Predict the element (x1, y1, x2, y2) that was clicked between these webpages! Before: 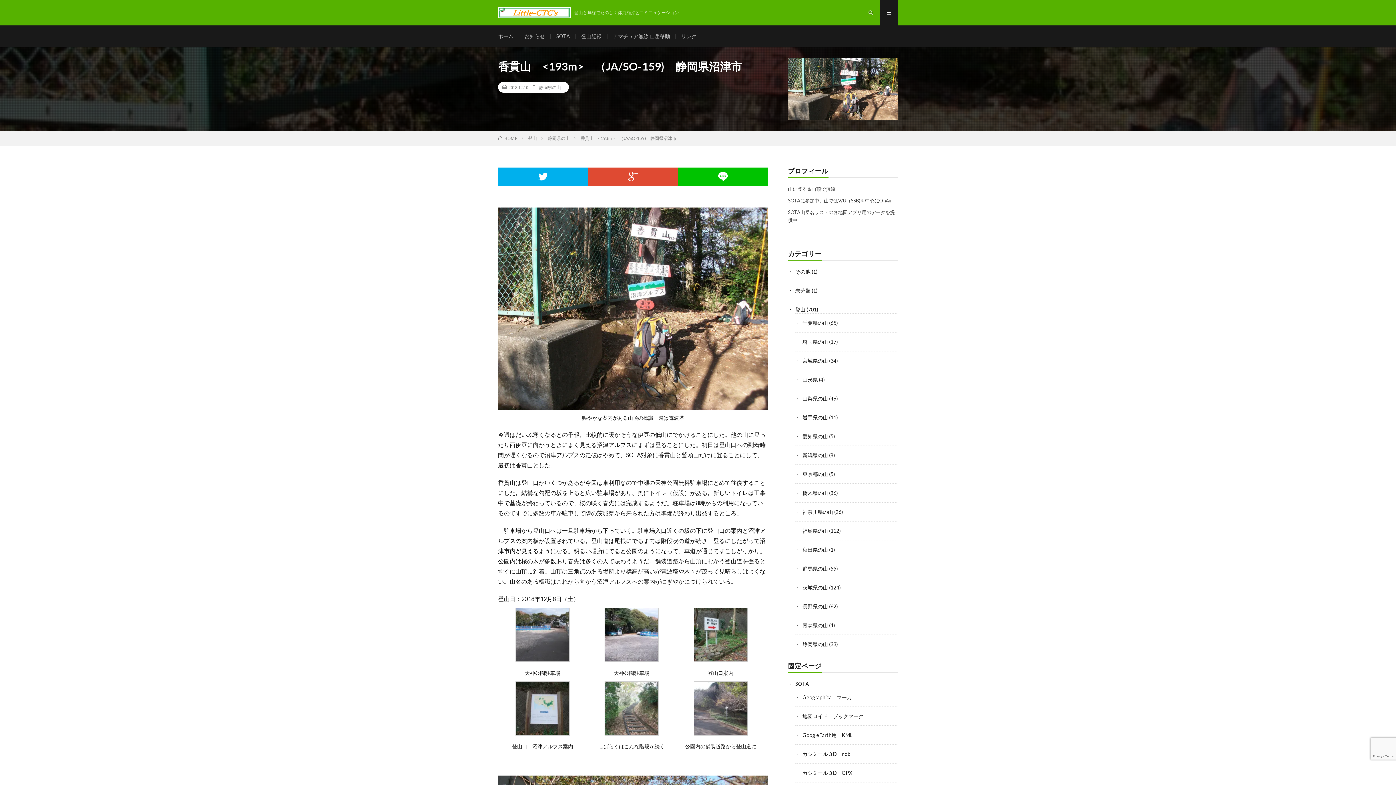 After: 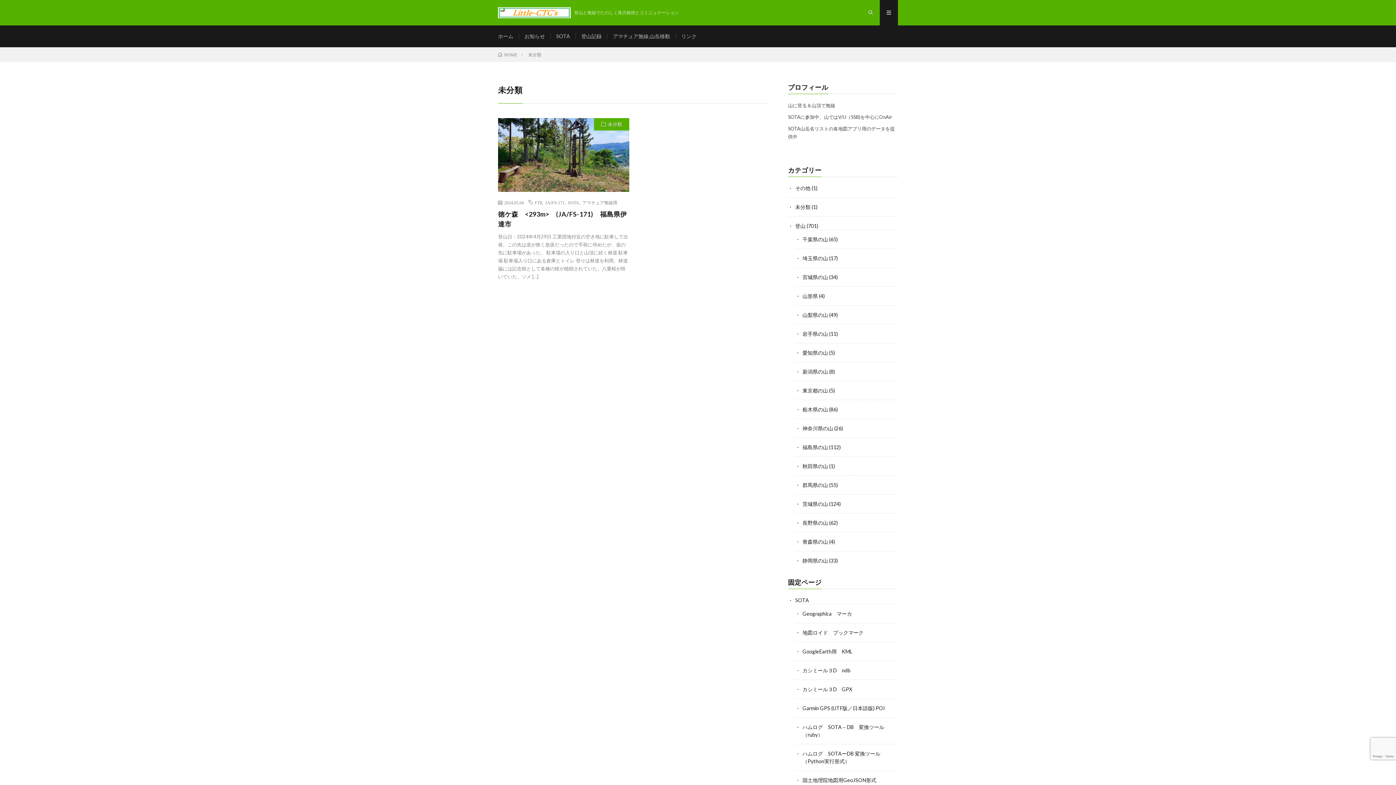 Action: bbox: (795, 287, 810, 293) label: 未分類